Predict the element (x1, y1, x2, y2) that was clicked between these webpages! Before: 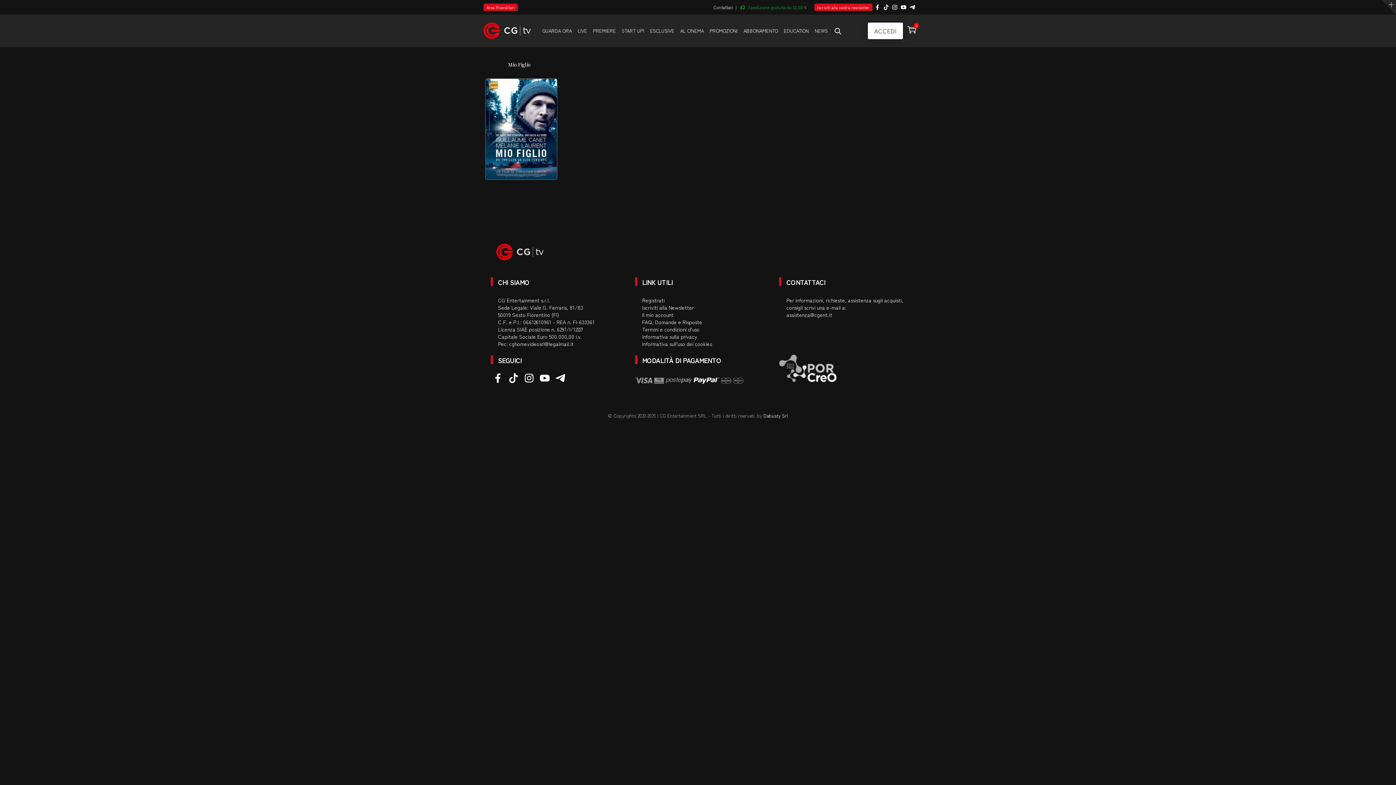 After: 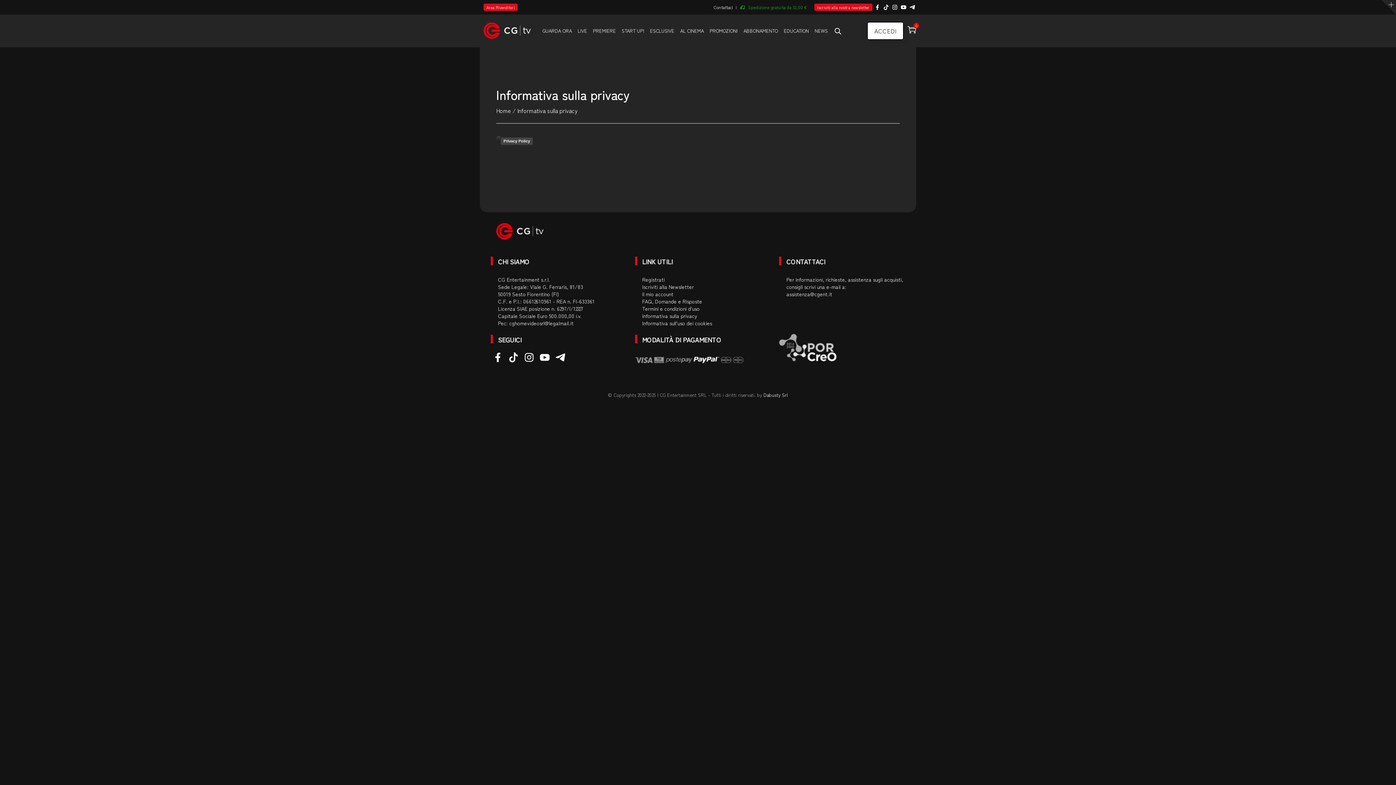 Action: bbox: (642, 332, 697, 340) label: Informativa sulla privacy